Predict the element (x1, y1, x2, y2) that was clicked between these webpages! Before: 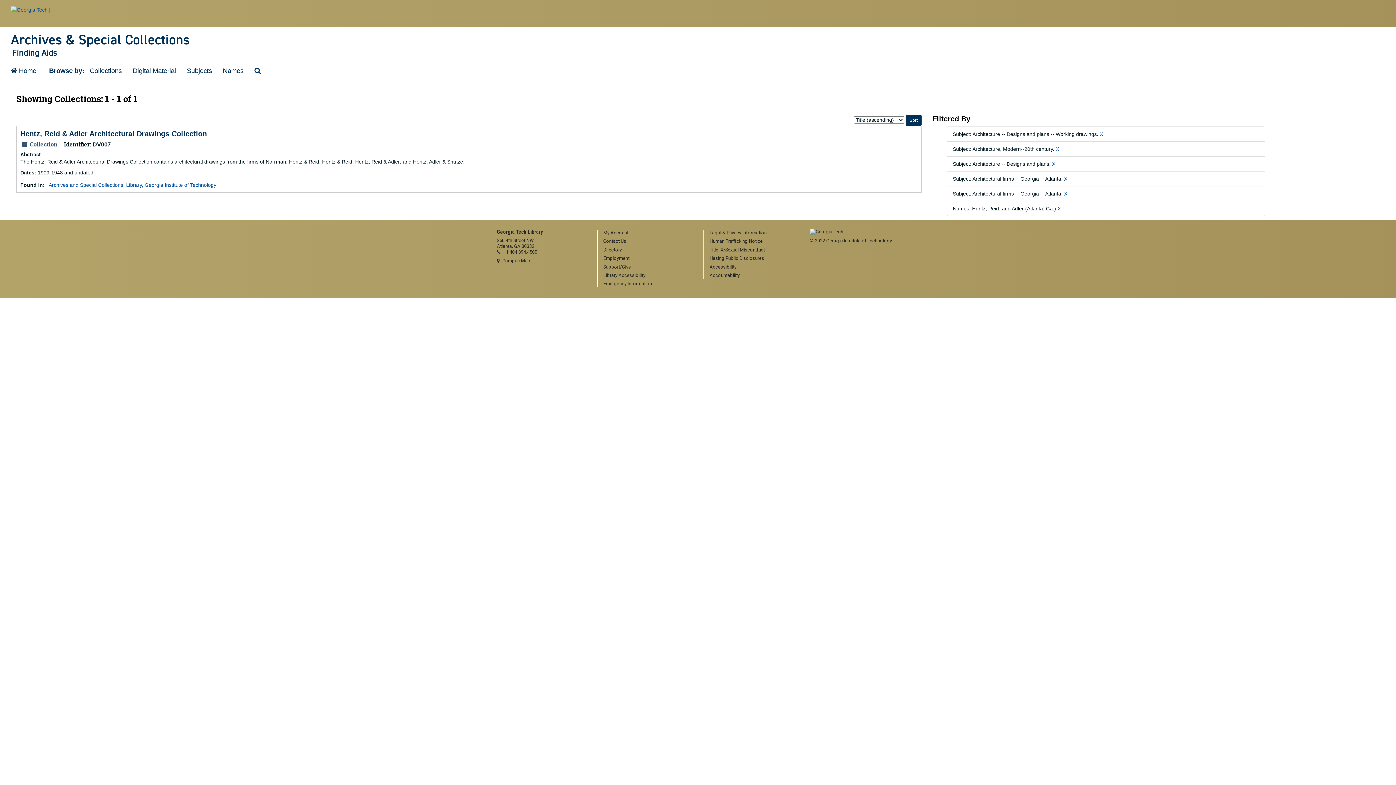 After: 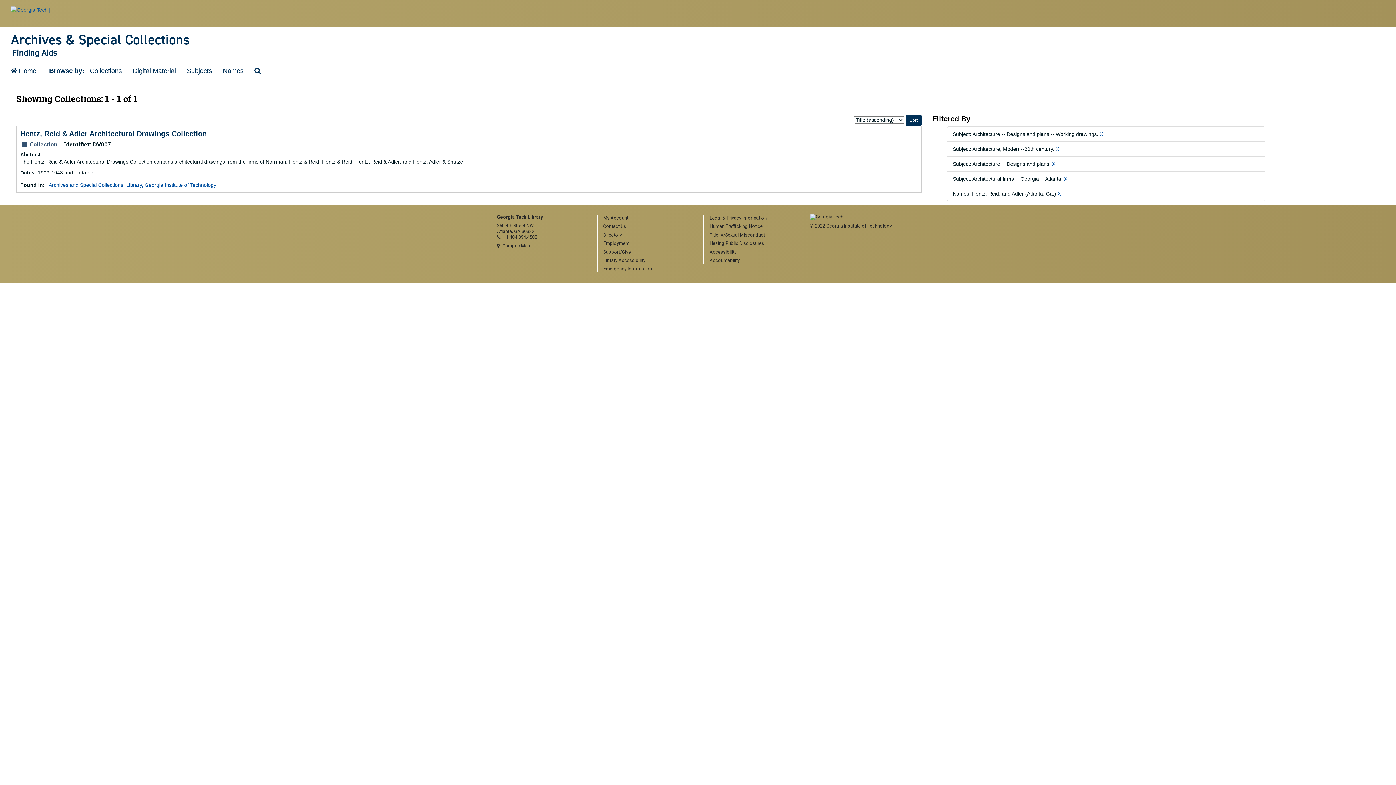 Action: bbox: (1064, 190, 1067, 196) label: X